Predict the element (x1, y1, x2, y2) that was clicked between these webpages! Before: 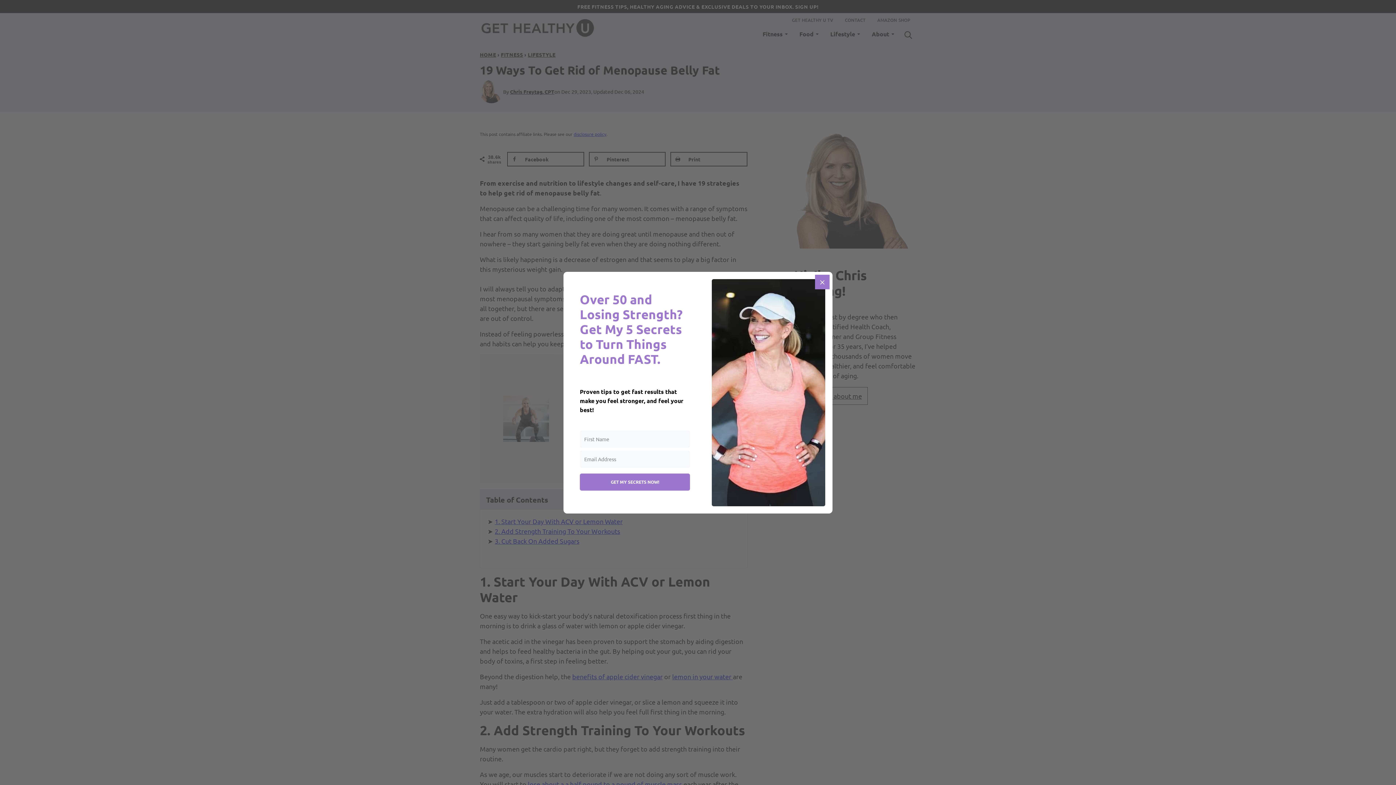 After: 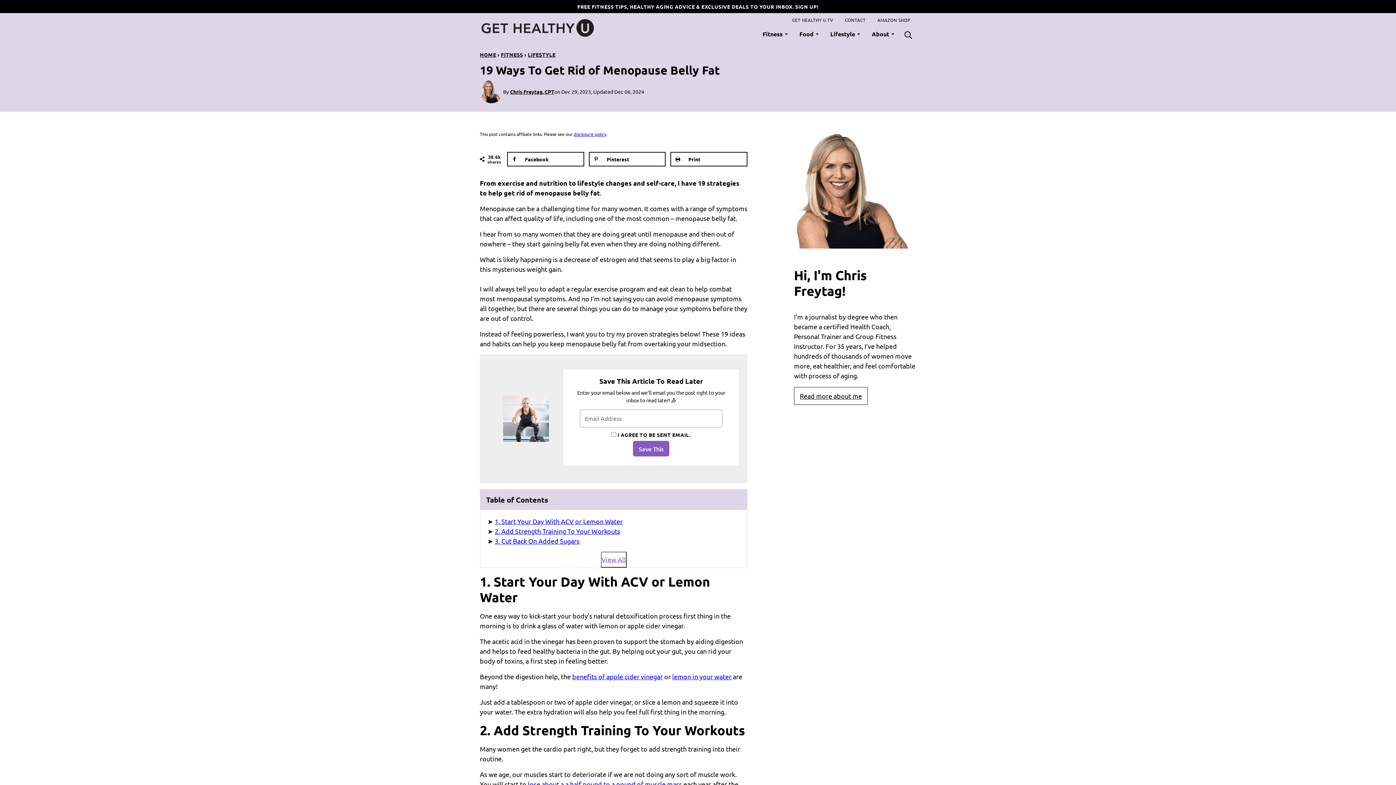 Action: label: Close bbox: (815, 274, 829, 289)